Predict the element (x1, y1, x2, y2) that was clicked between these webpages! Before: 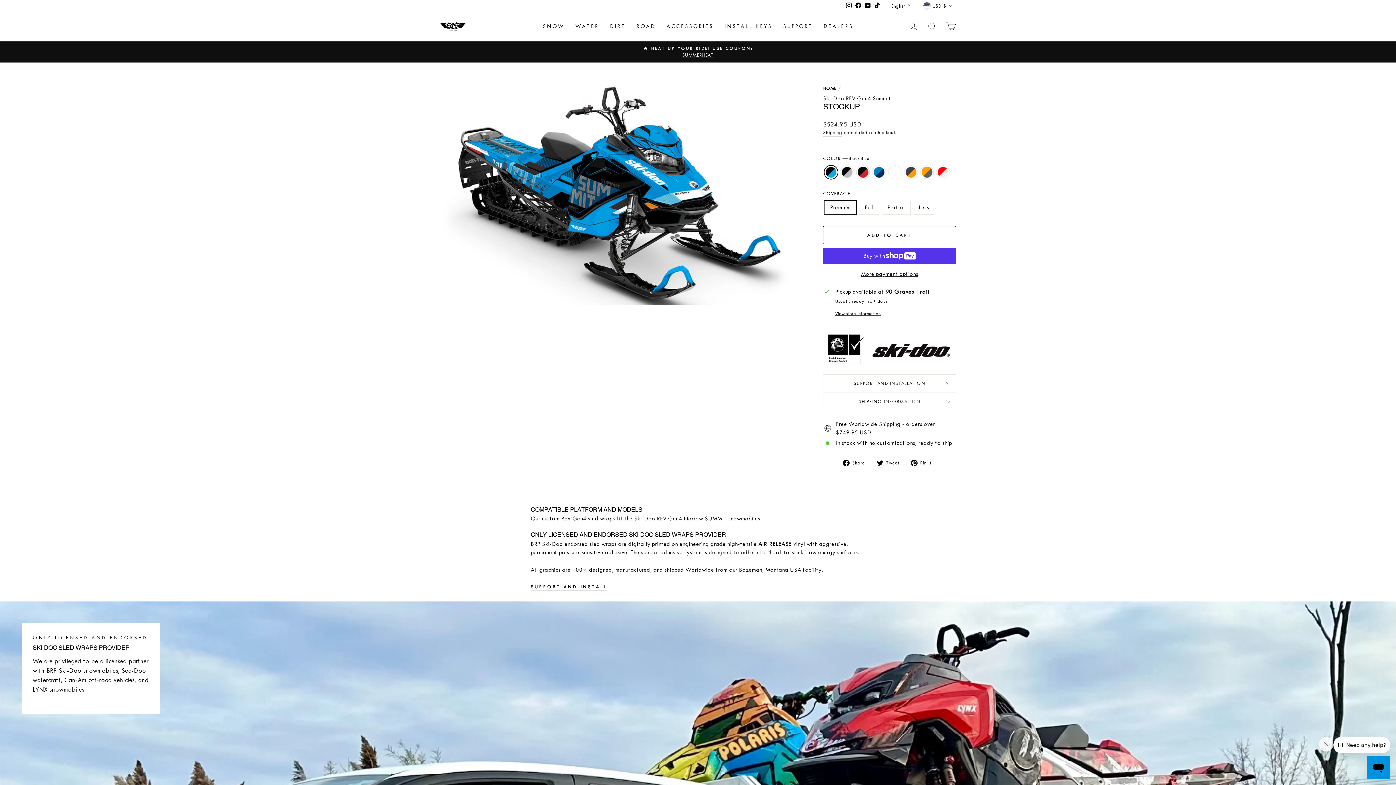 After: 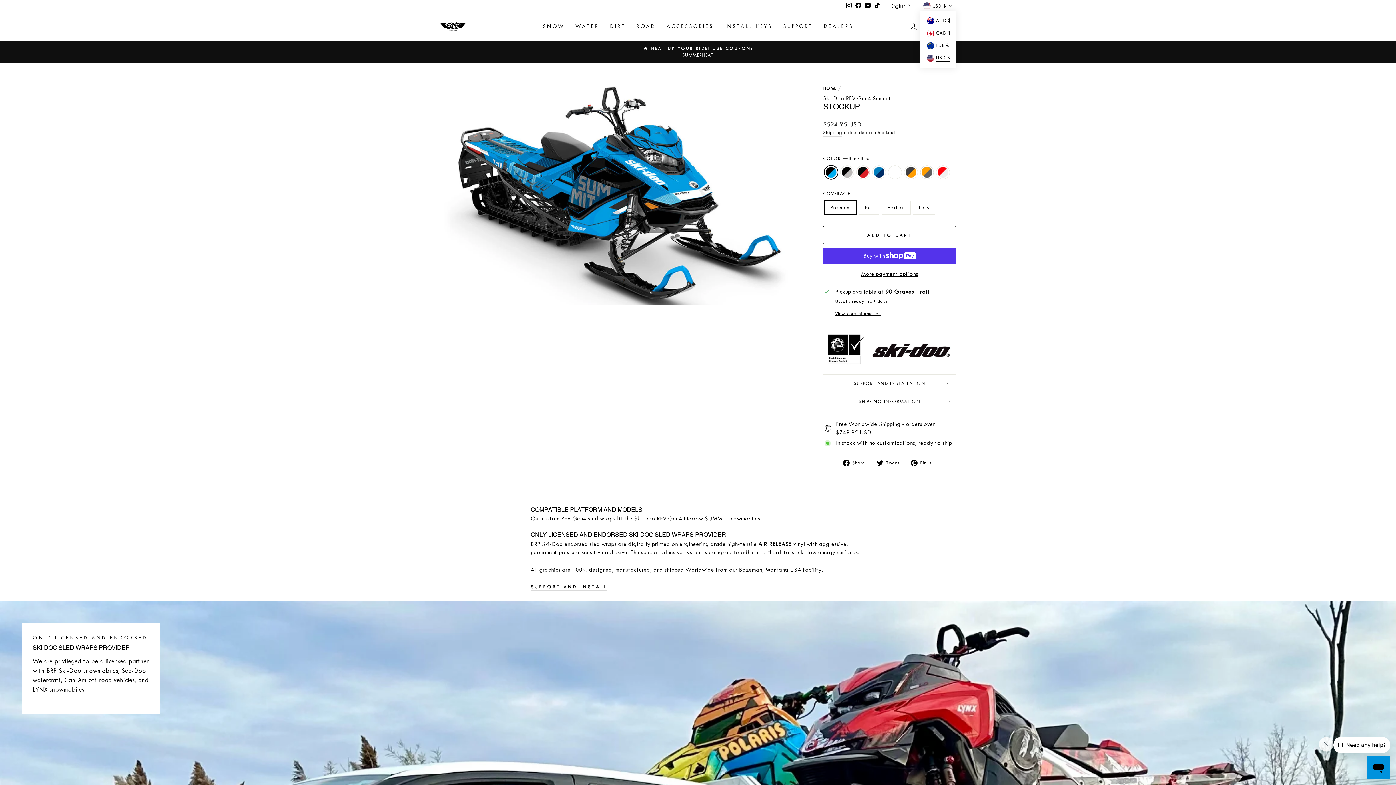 Action: label: USD $ bbox: (919, 0, 956, 11)